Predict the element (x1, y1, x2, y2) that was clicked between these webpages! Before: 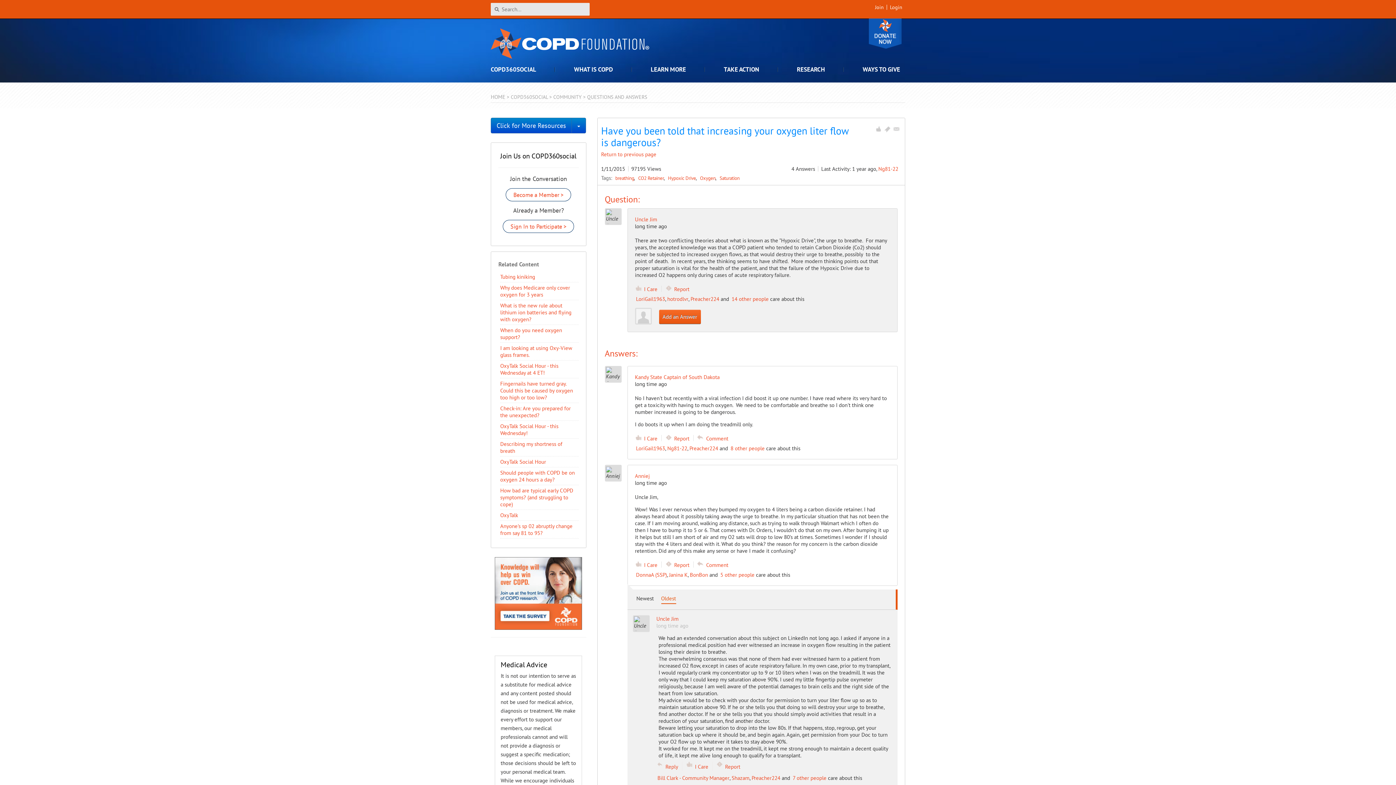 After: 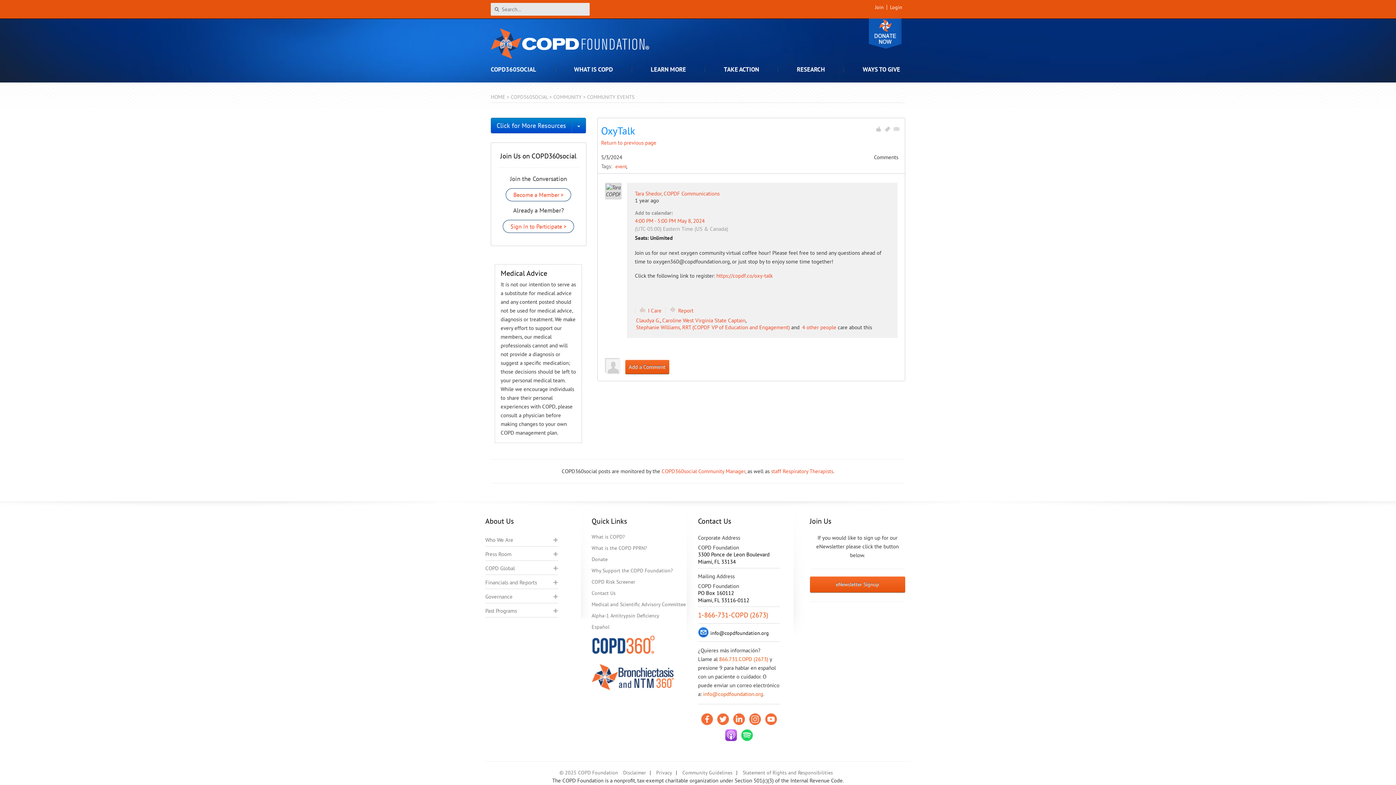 Action: bbox: (500, 512, 518, 518) label: OxyTalk